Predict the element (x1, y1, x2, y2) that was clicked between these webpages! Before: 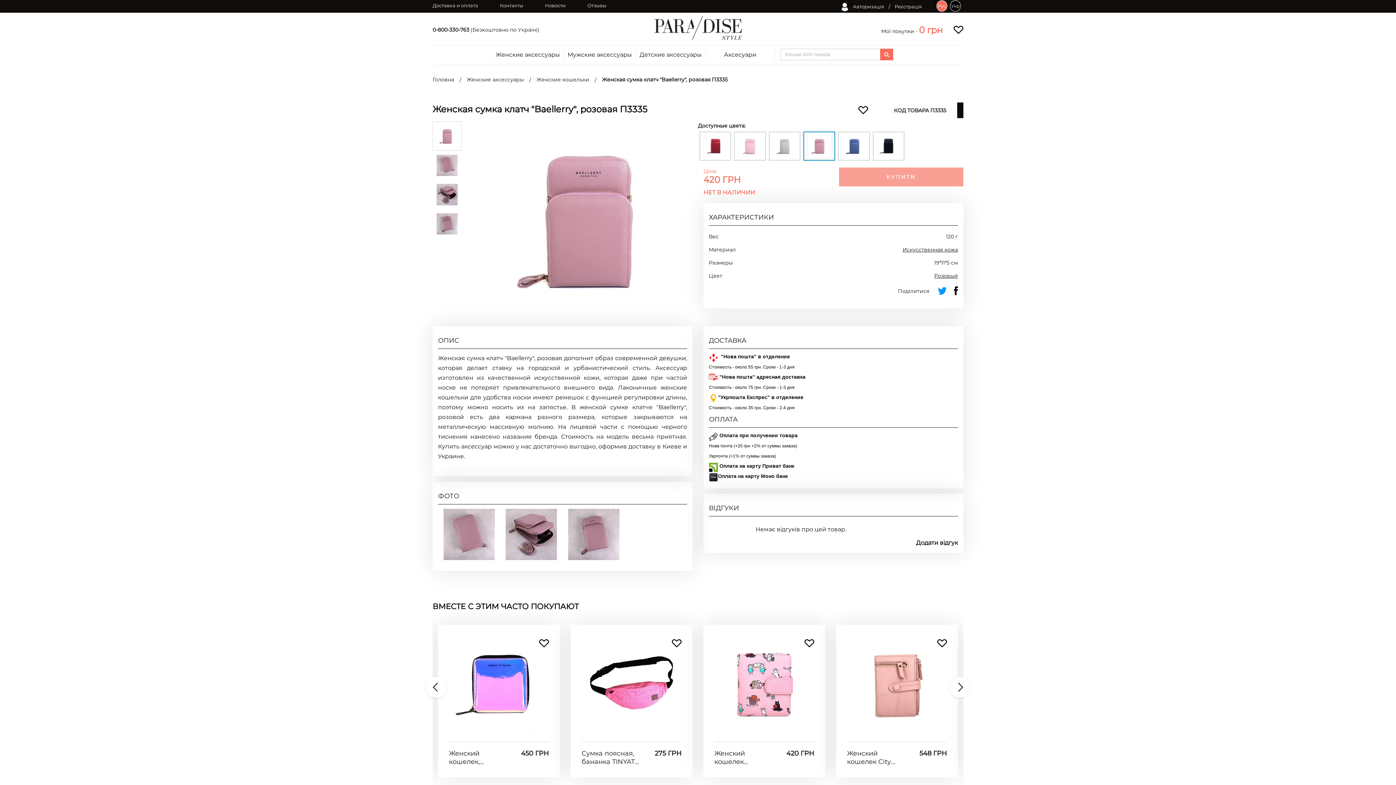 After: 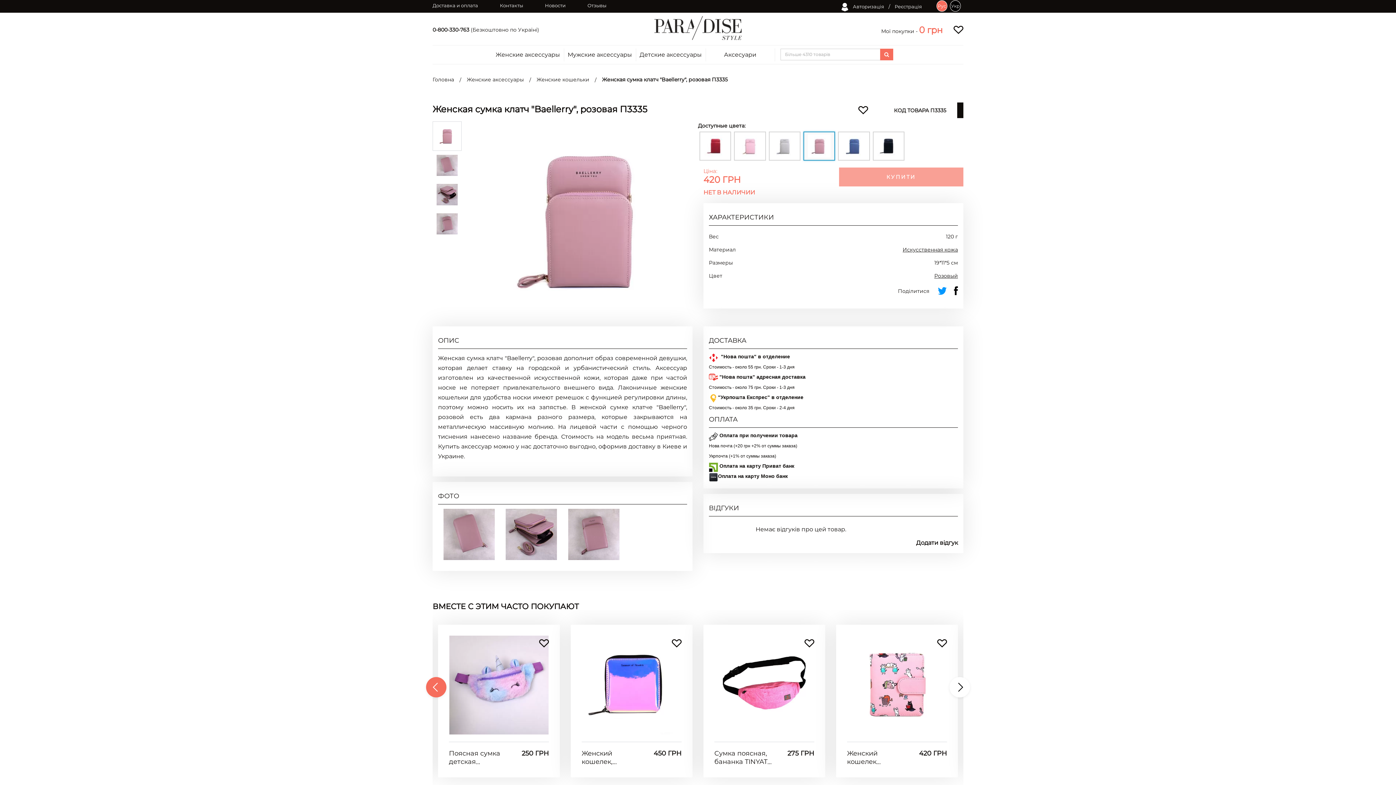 Action: bbox: (426, 677, 446, 697) label: Previous